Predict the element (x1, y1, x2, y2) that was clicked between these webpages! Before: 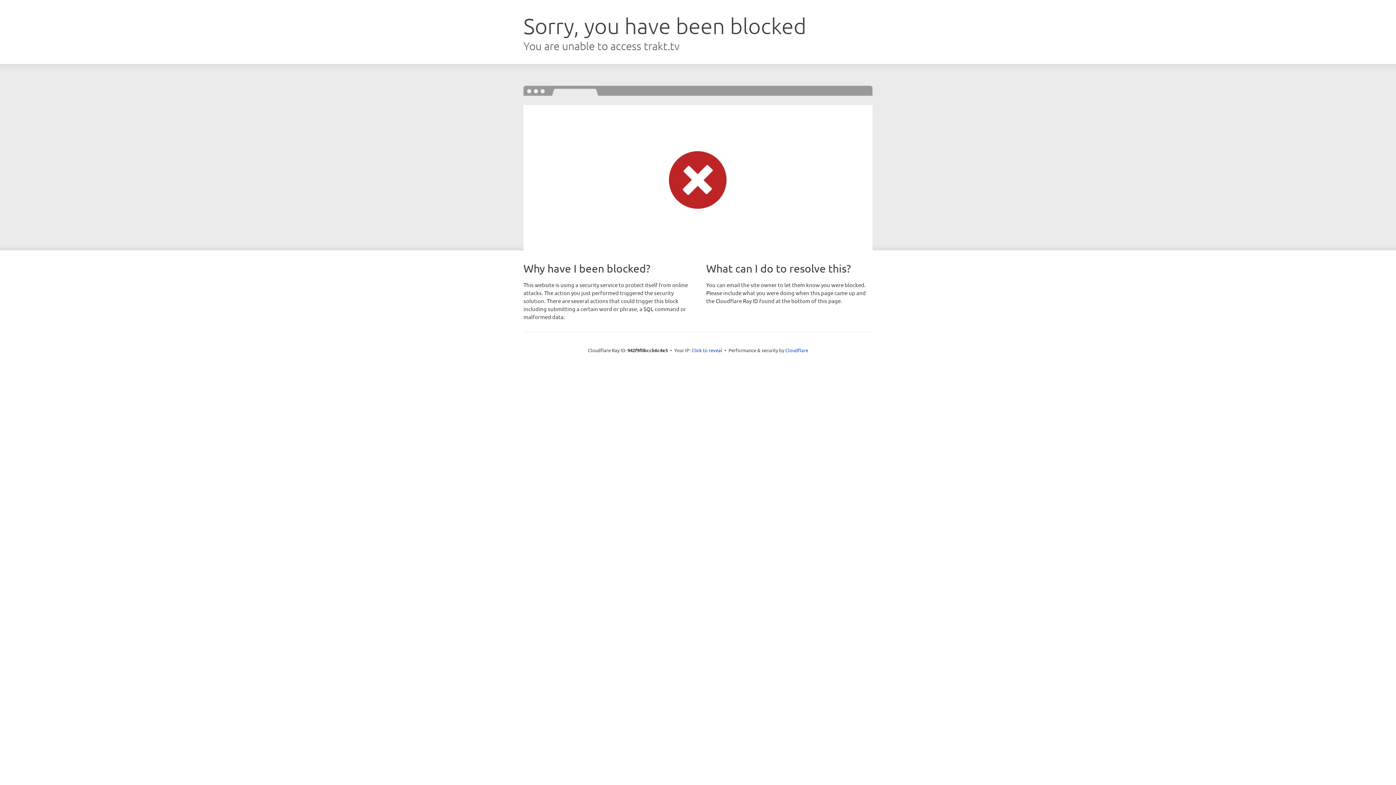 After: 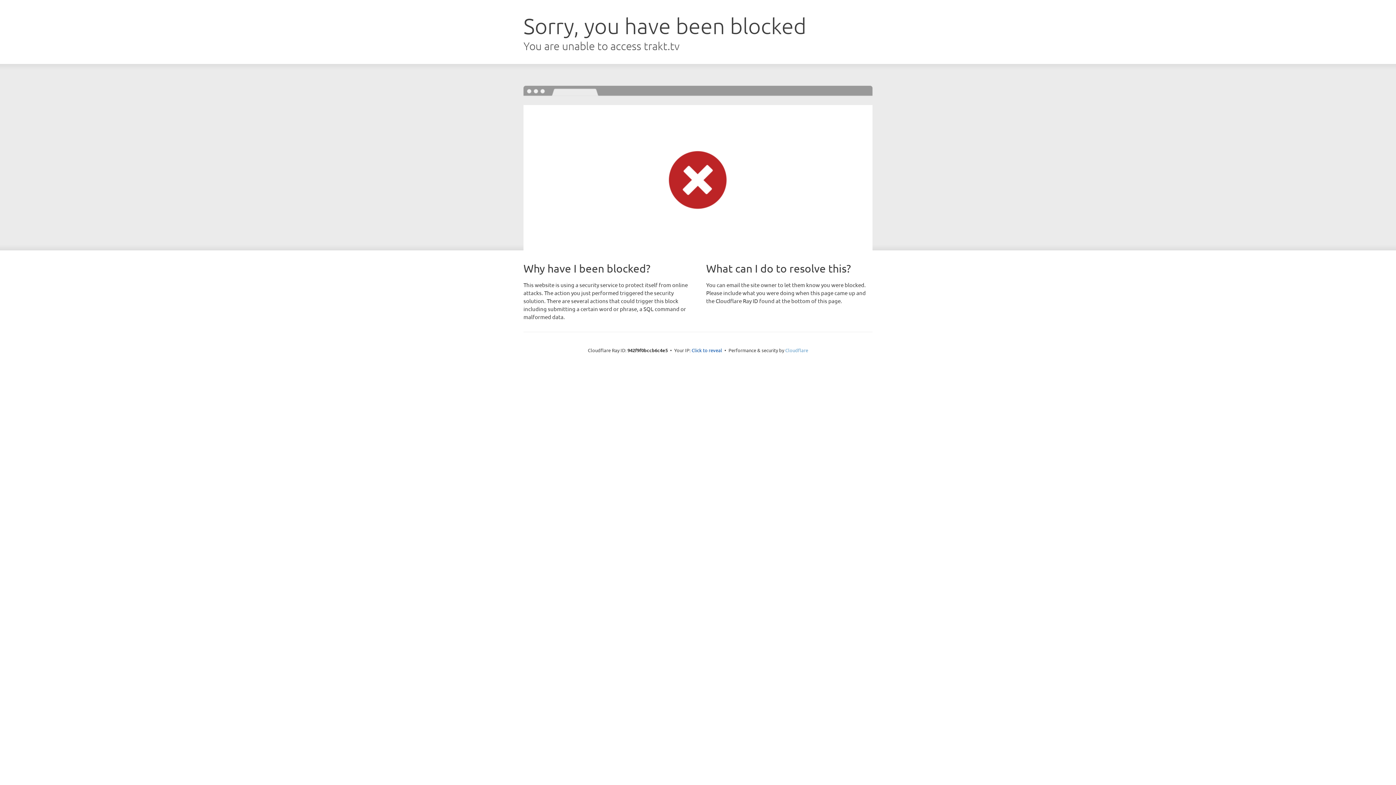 Action: label: Cloudflare bbox: (785, 347, 808, 353)